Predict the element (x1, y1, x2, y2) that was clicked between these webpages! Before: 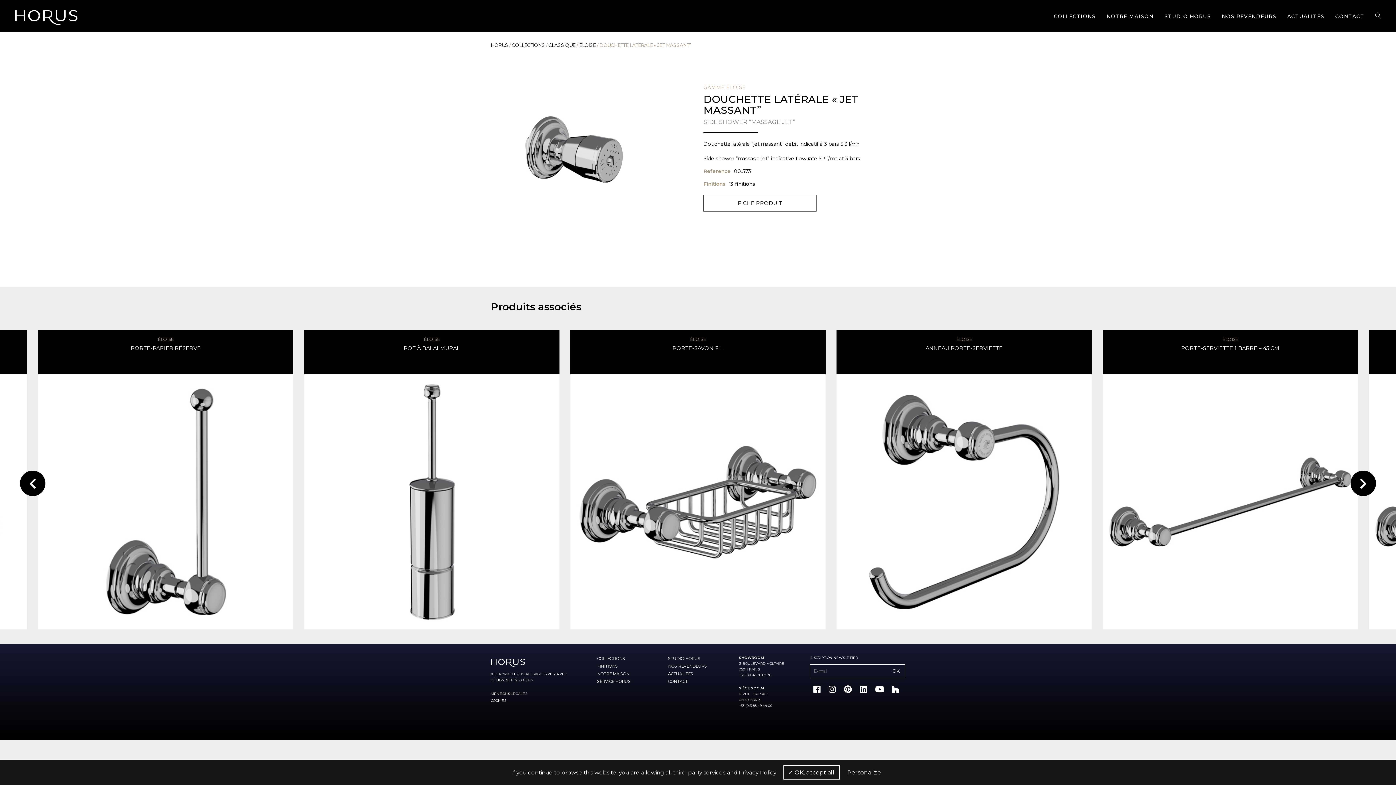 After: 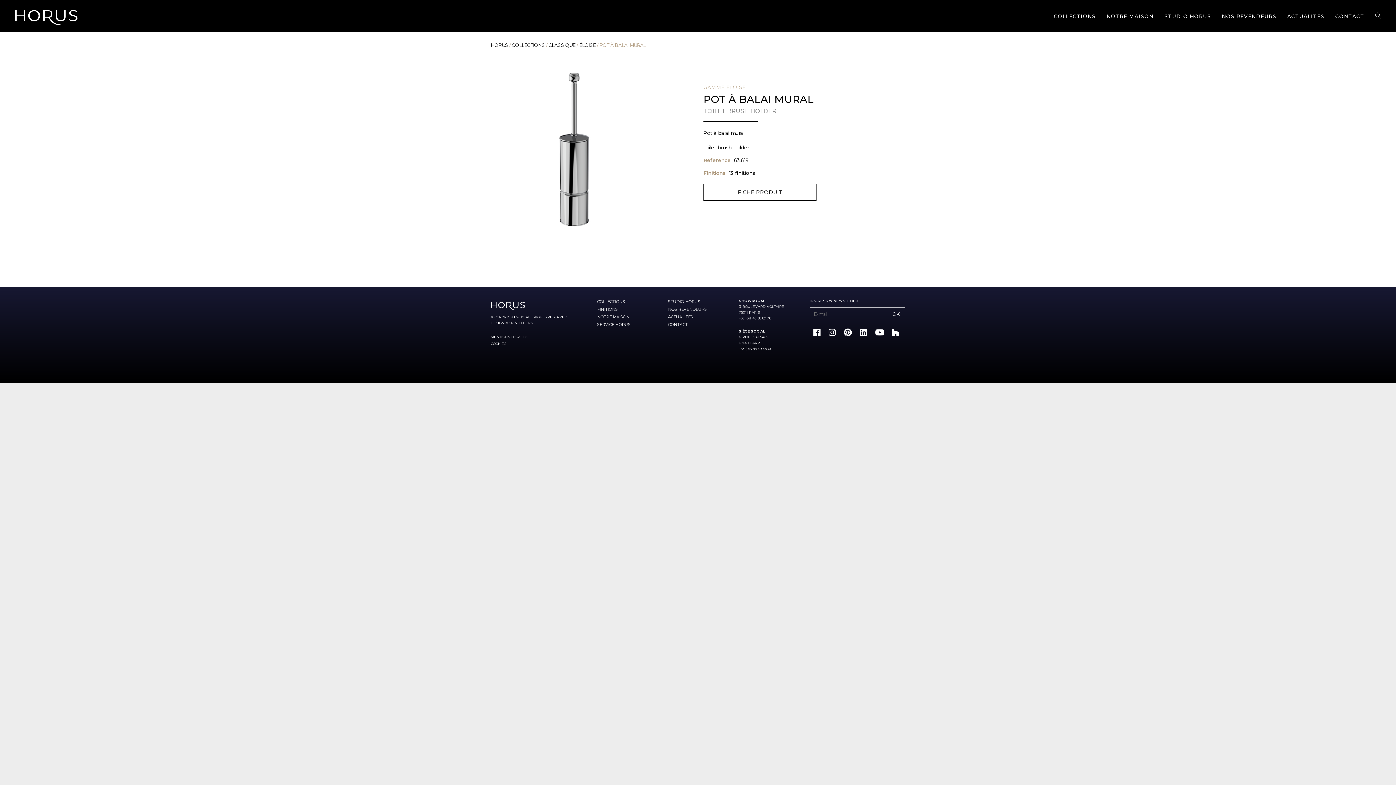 Action: label: ÉLOISE
POT À BALAI MURAL bbox: (304, 330, 559, 629)